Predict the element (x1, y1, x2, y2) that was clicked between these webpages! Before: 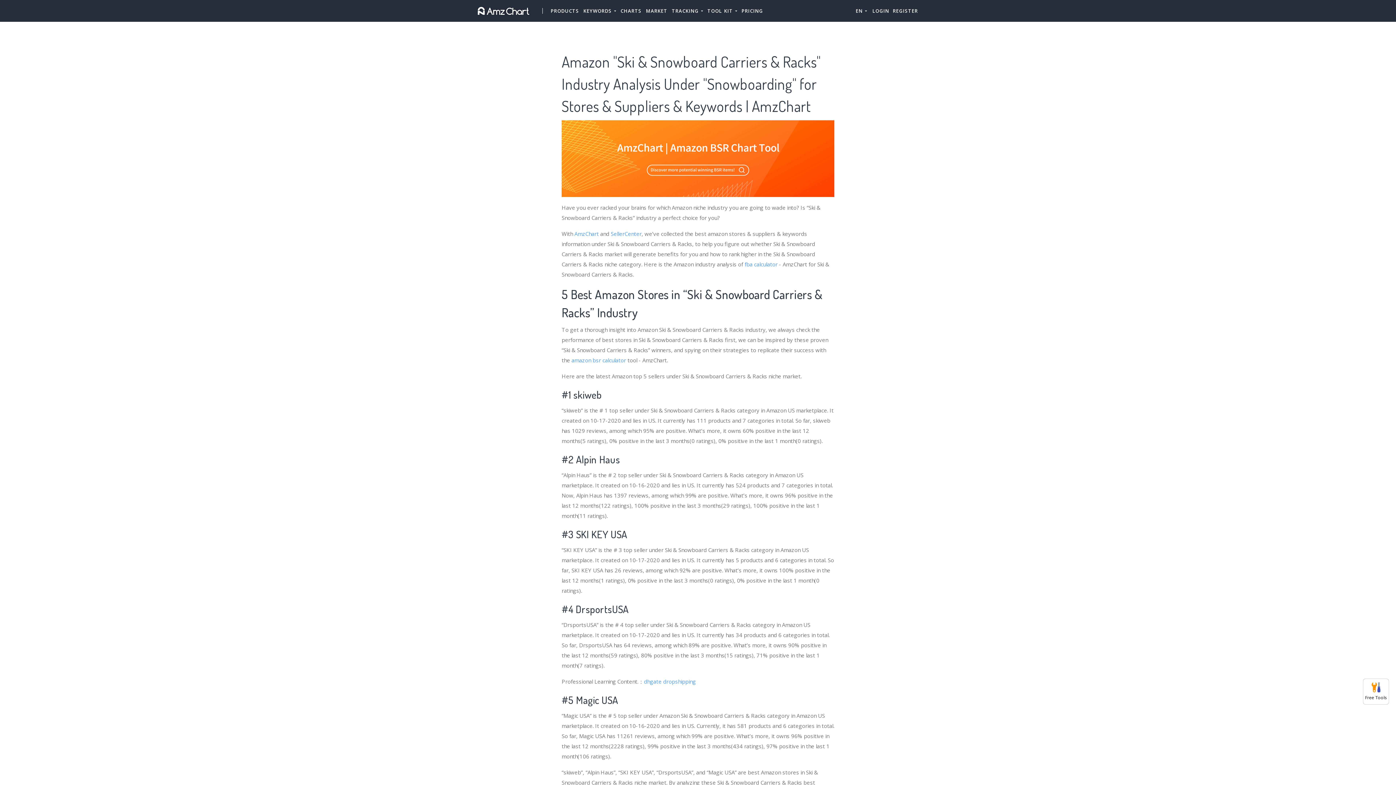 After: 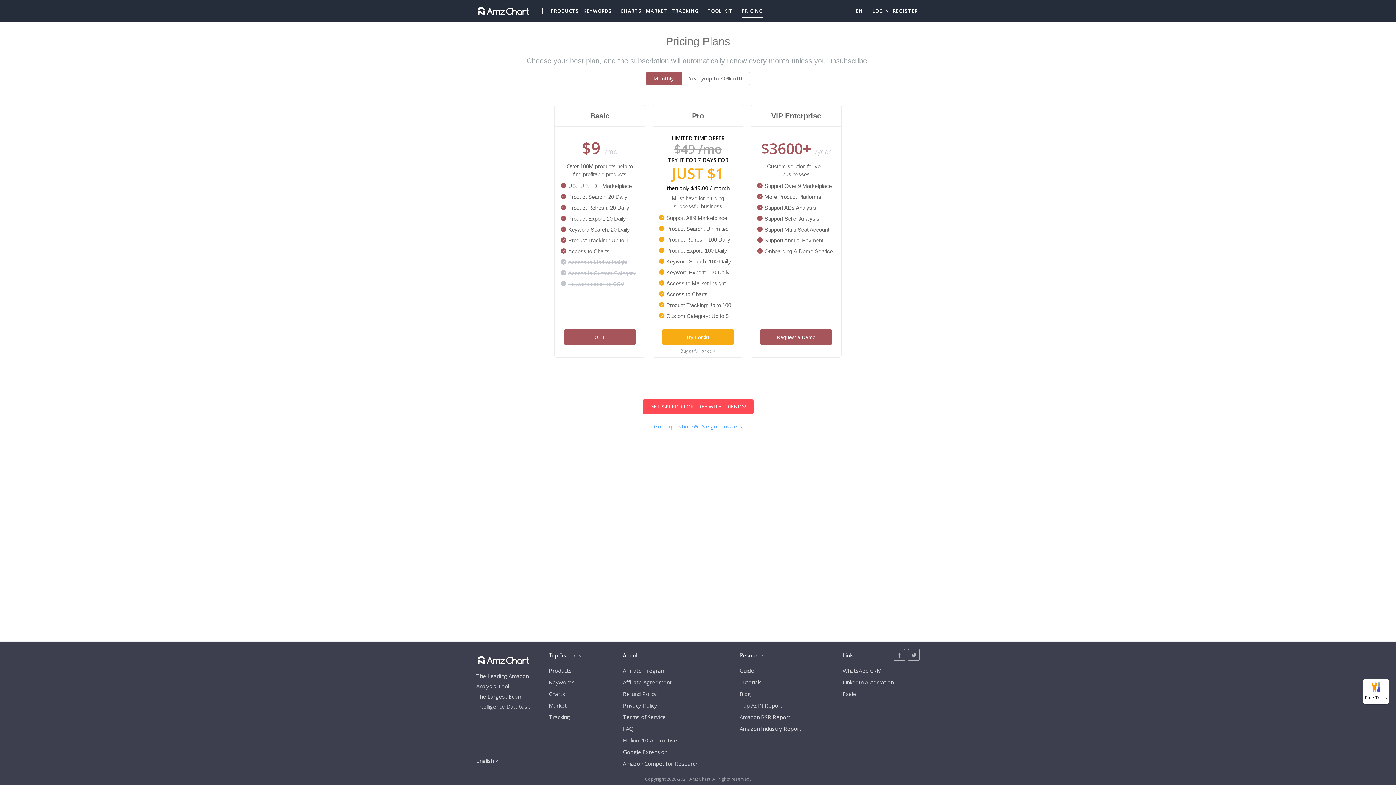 Action: bbox: (741, 3, 763, 18) label: PRICING